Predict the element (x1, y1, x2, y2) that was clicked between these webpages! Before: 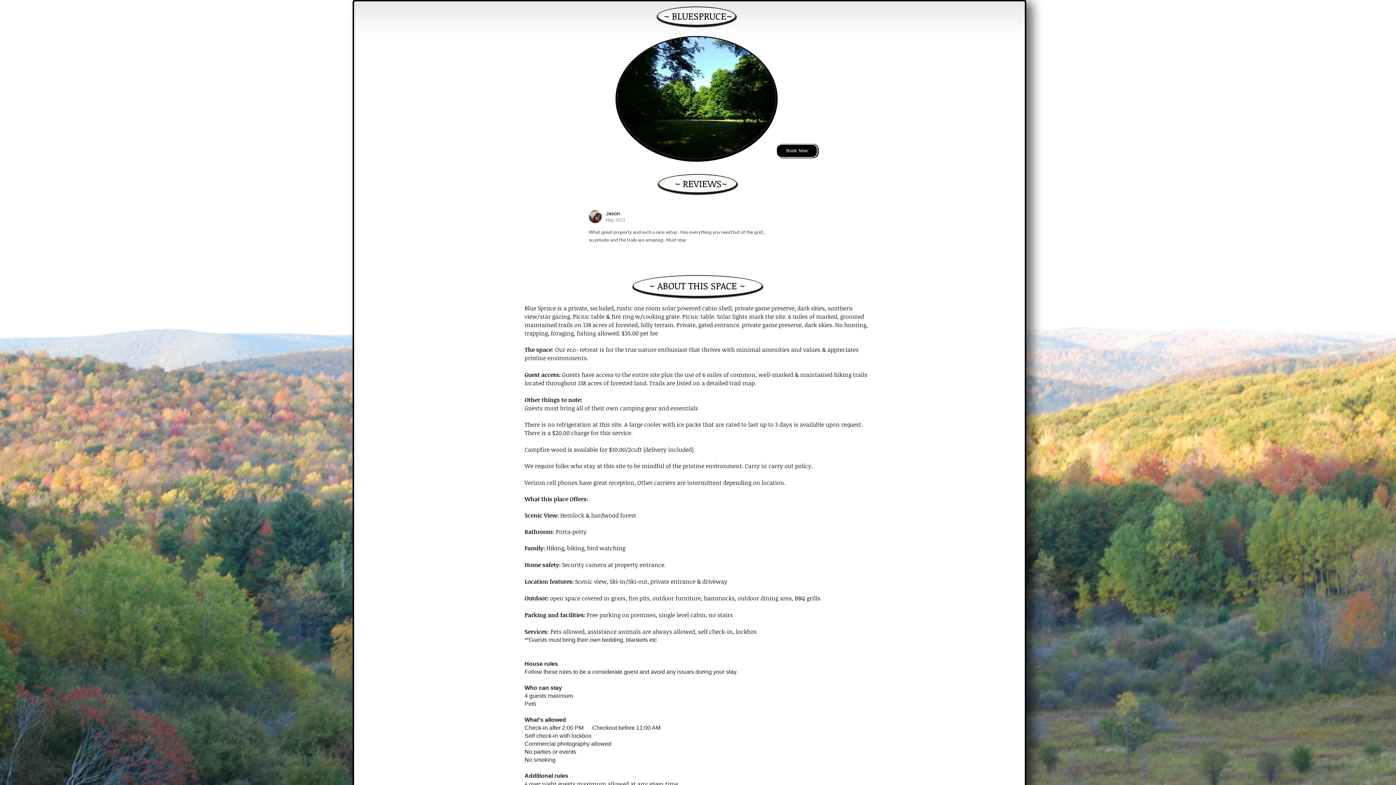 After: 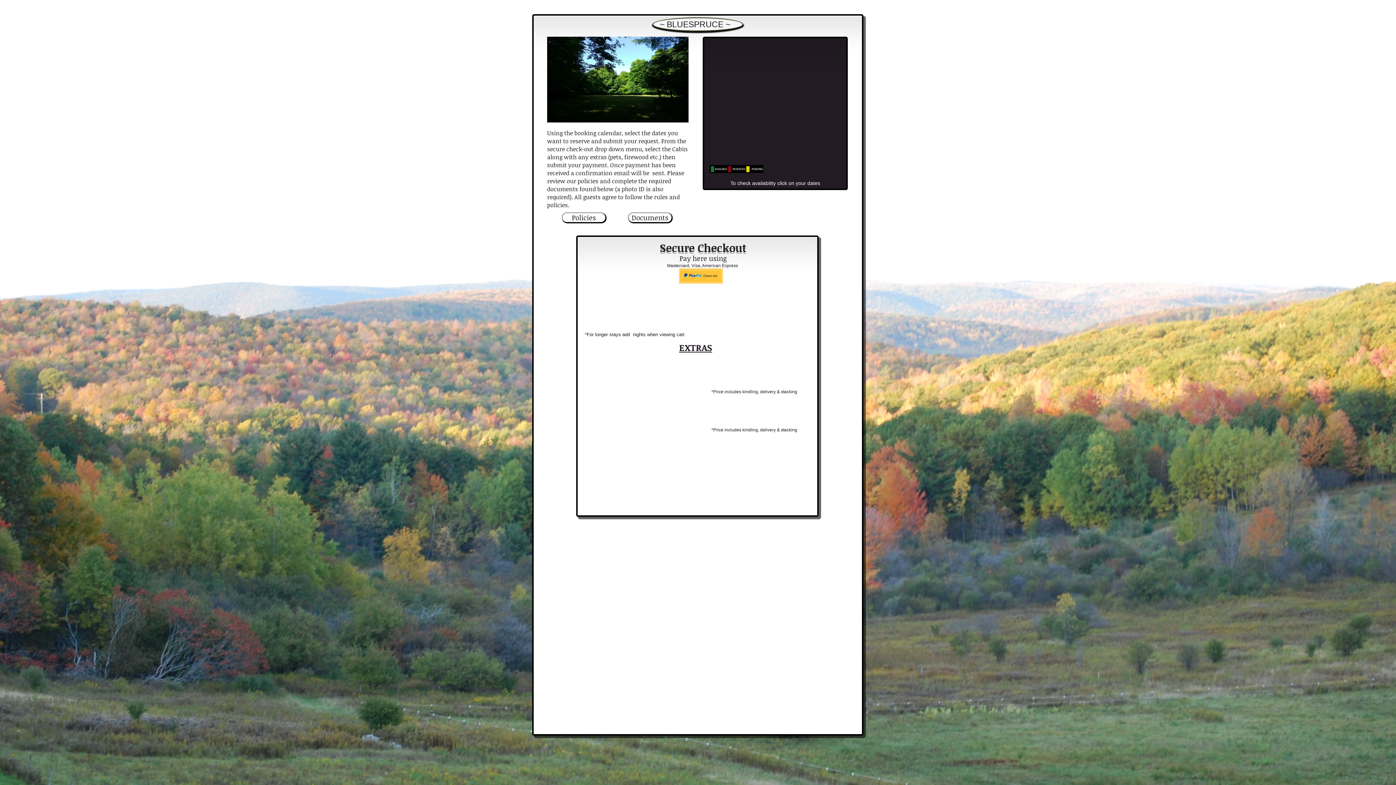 Action: label: Book Now bbox: (776, 144, 817, 157)